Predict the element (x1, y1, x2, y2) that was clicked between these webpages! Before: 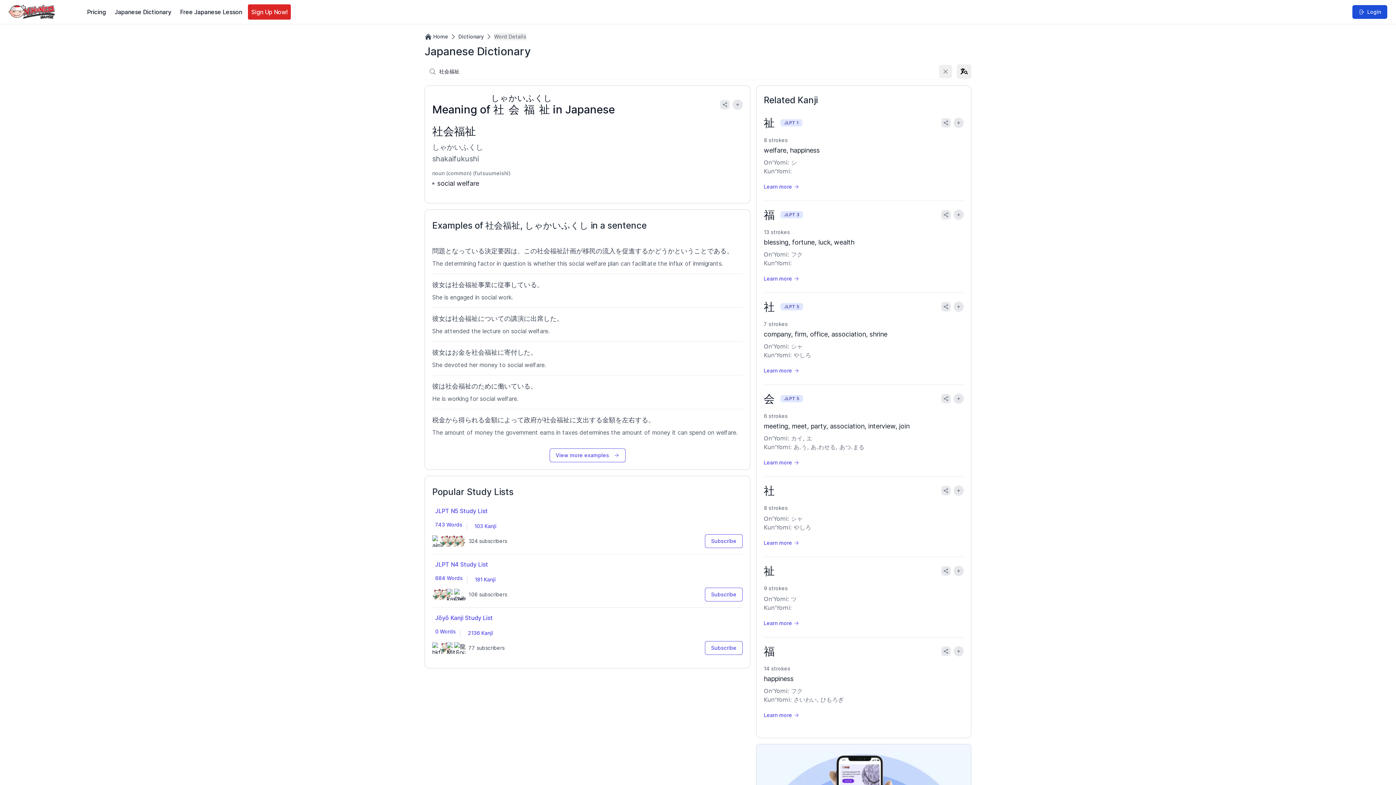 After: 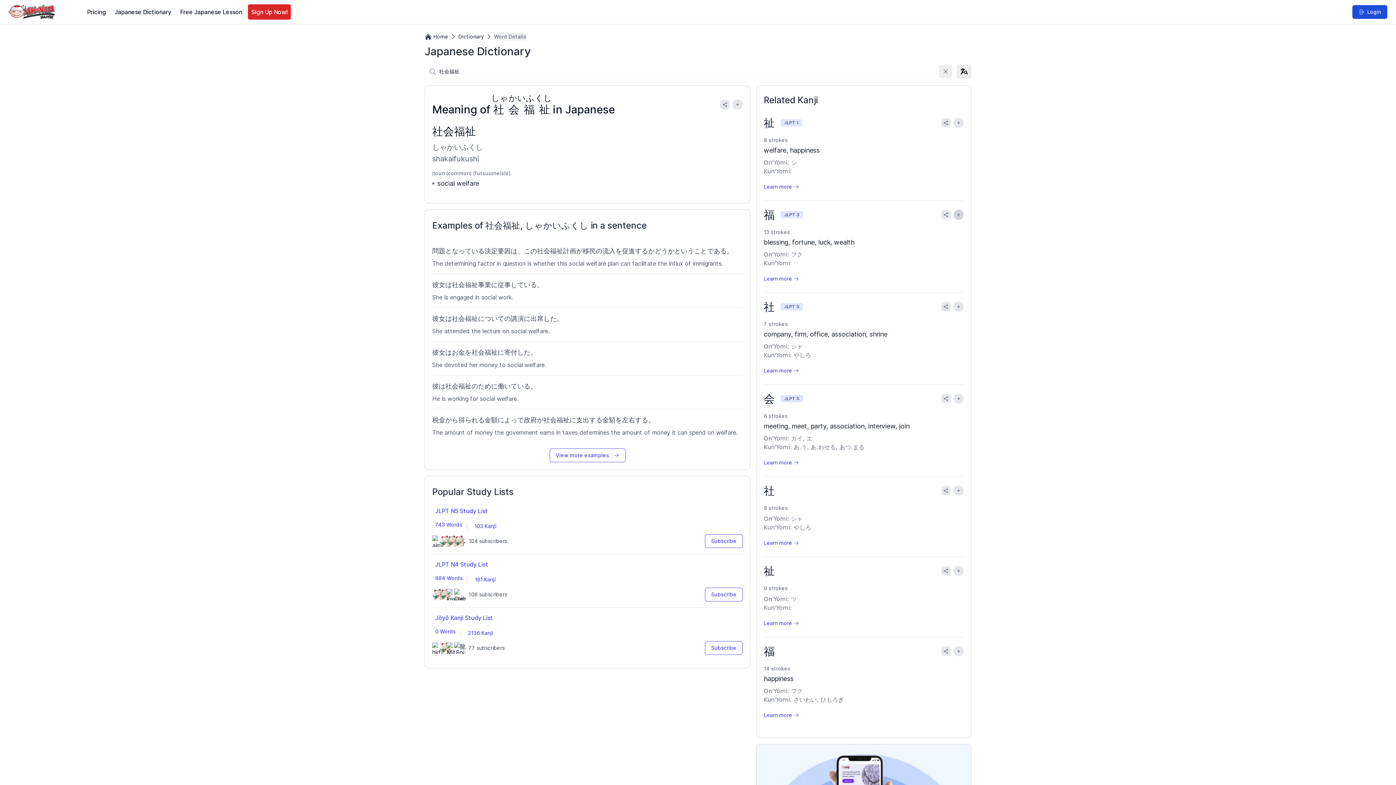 Action: bbox: (953, 209, 964, 220)